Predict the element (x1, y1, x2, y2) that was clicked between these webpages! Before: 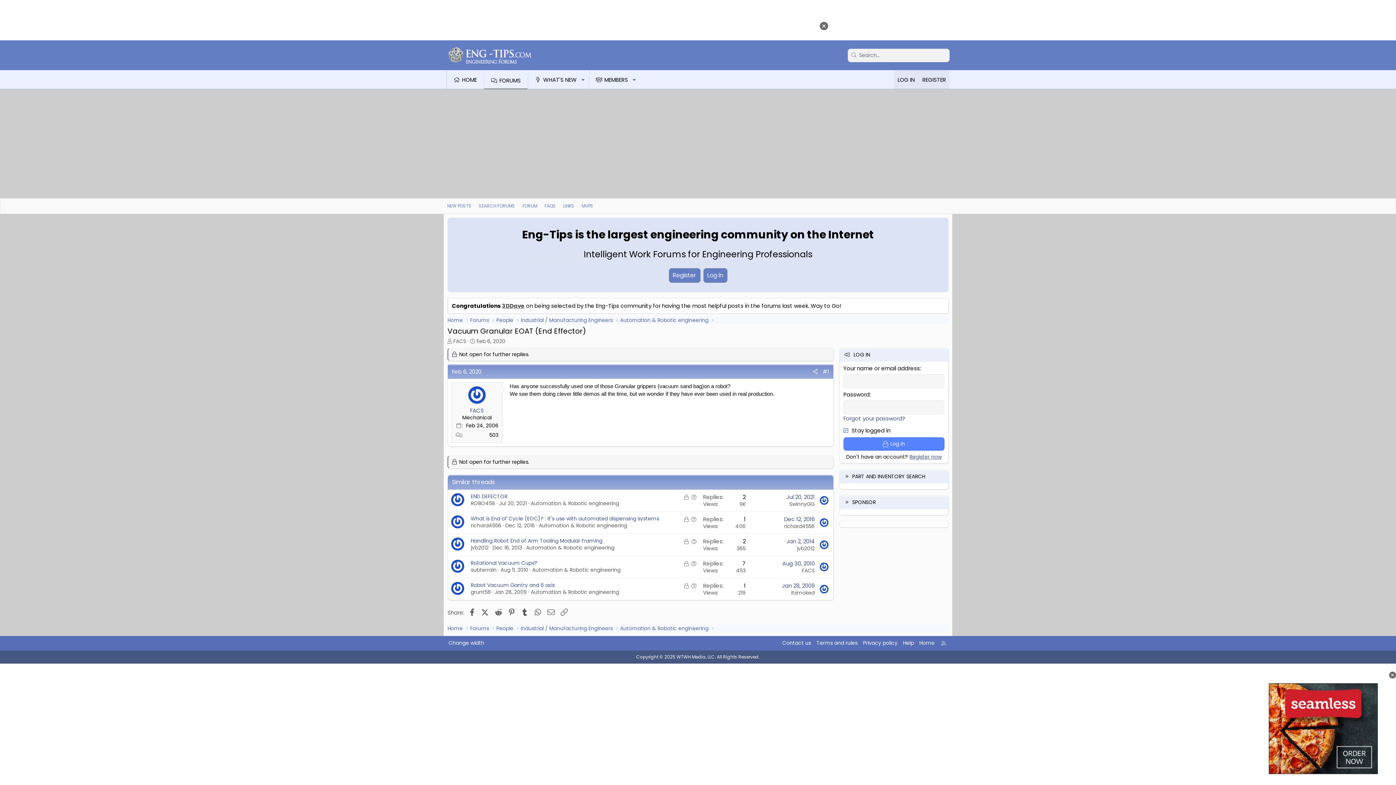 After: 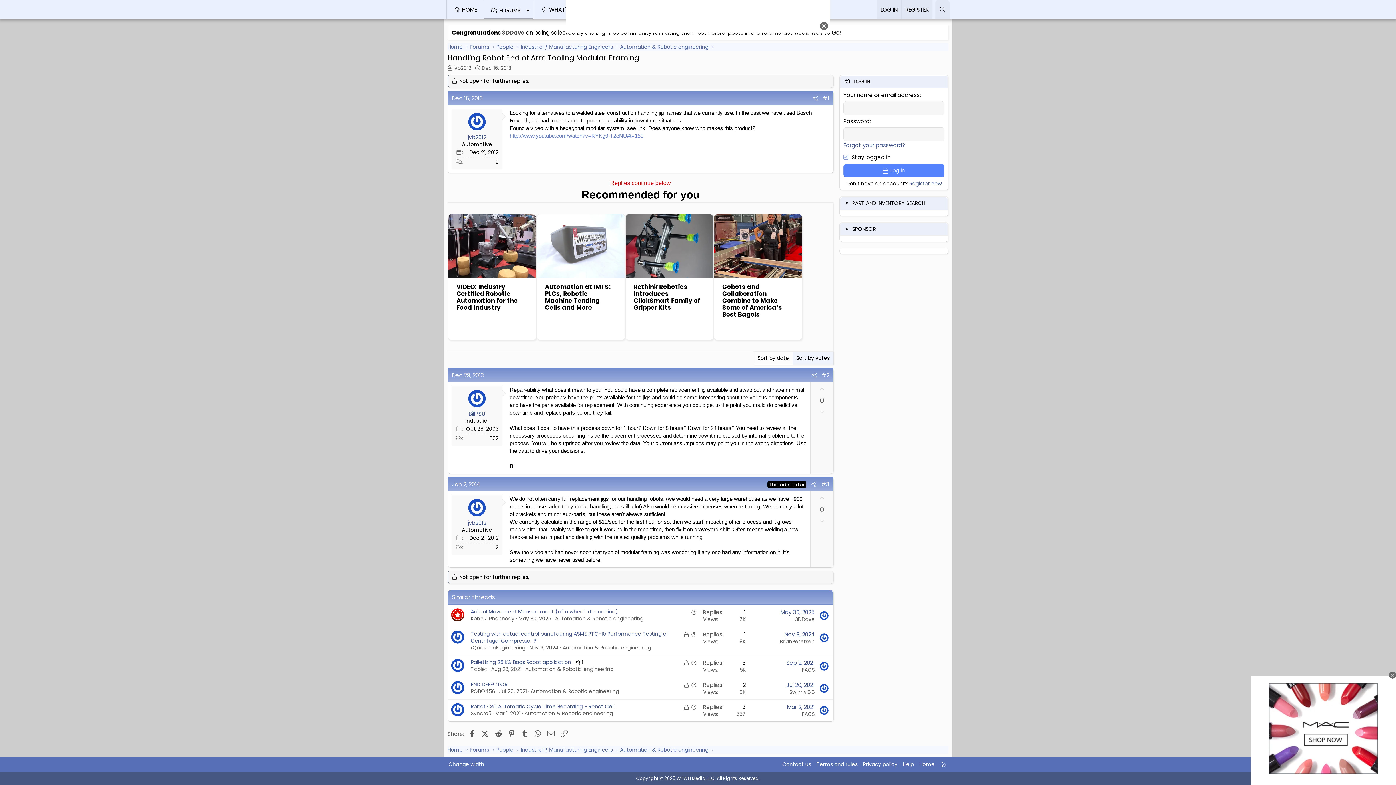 Action: bbox: (786, 537, 814, 545) label: Jan 2, 2014